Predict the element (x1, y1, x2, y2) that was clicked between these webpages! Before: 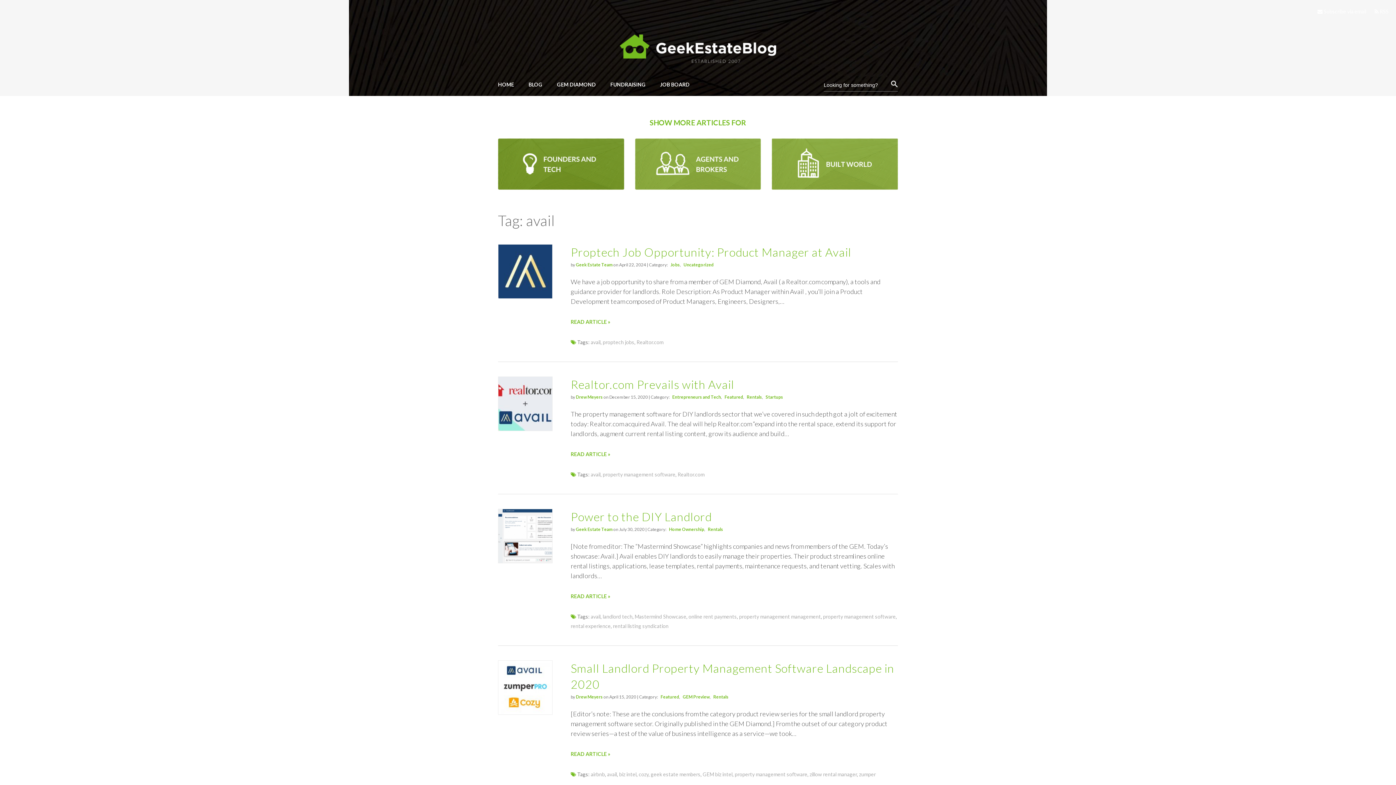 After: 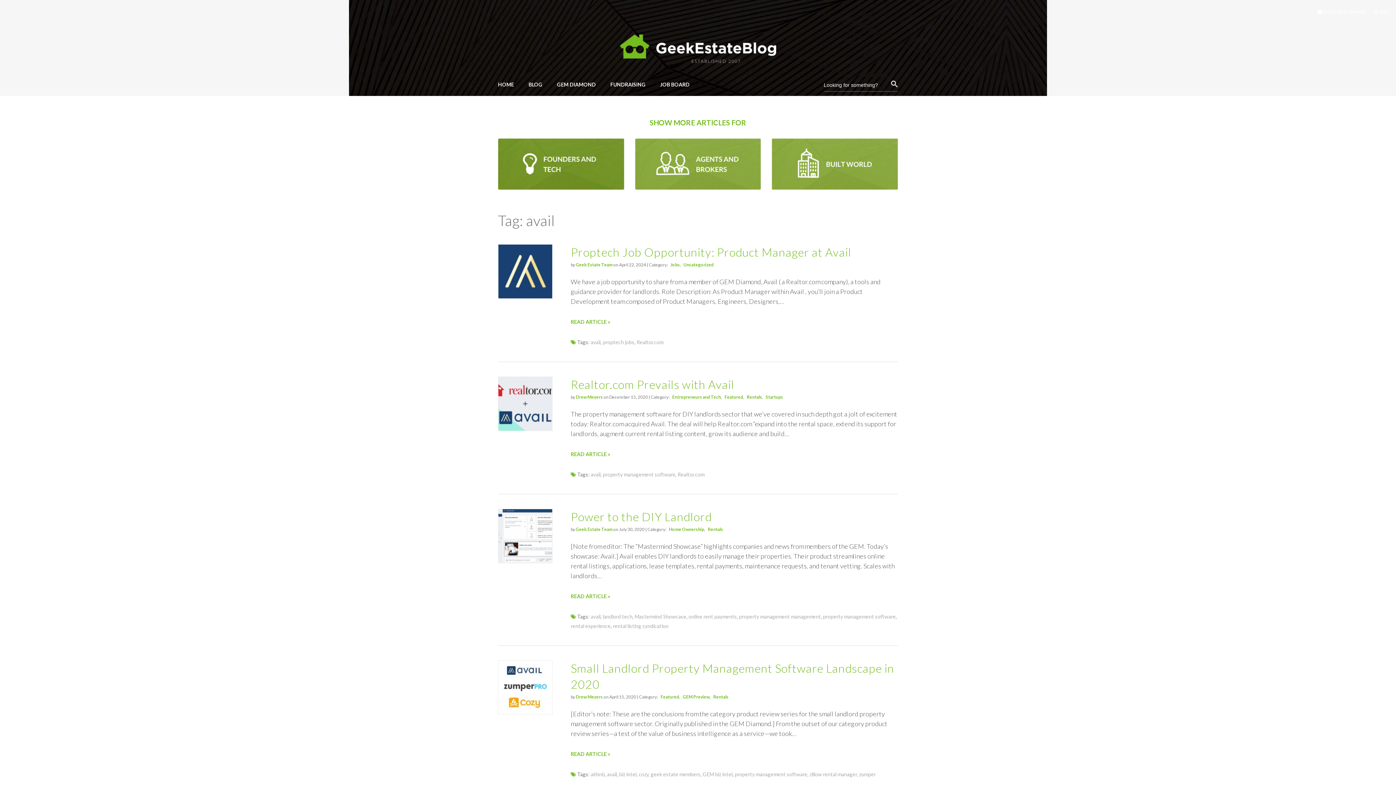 Action: label: avail bbox: (607, 771, 617, 777)